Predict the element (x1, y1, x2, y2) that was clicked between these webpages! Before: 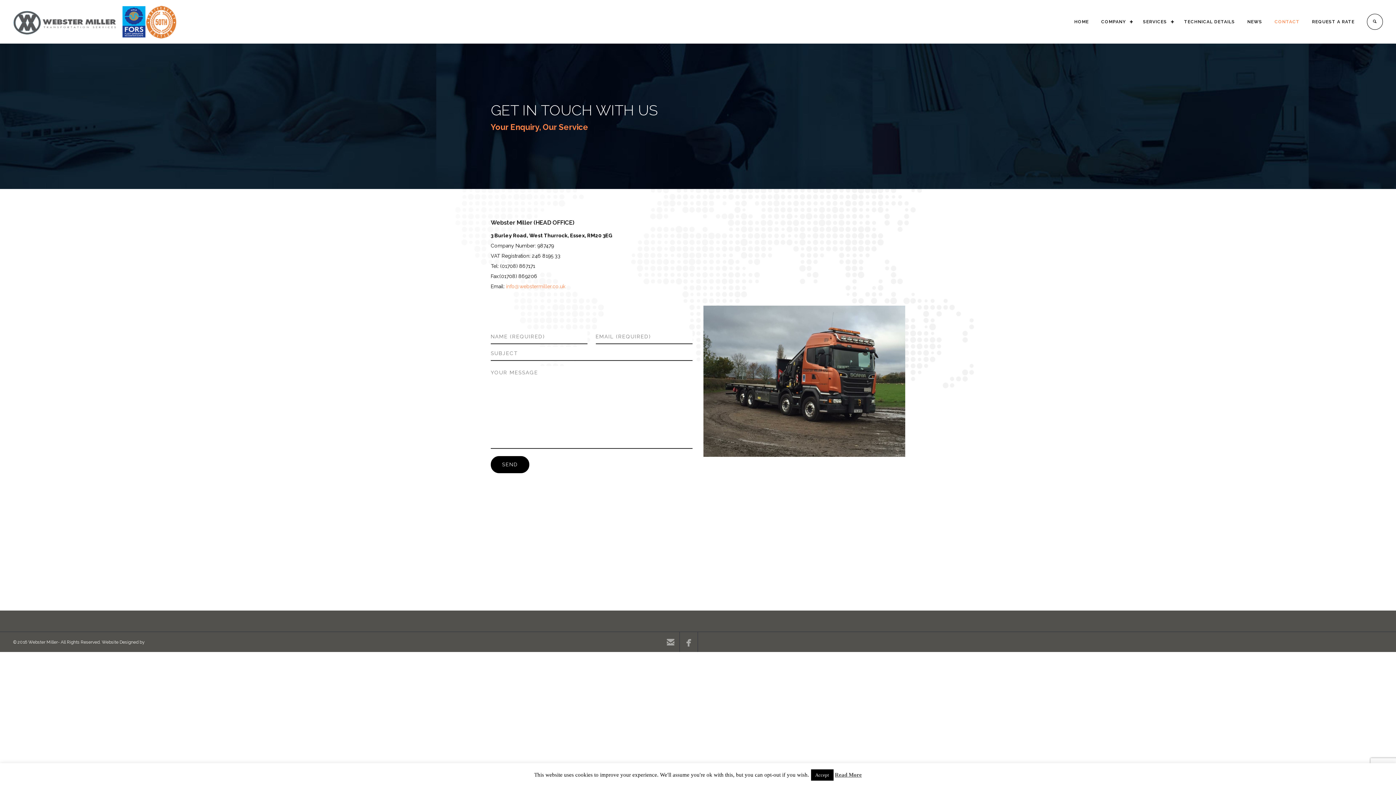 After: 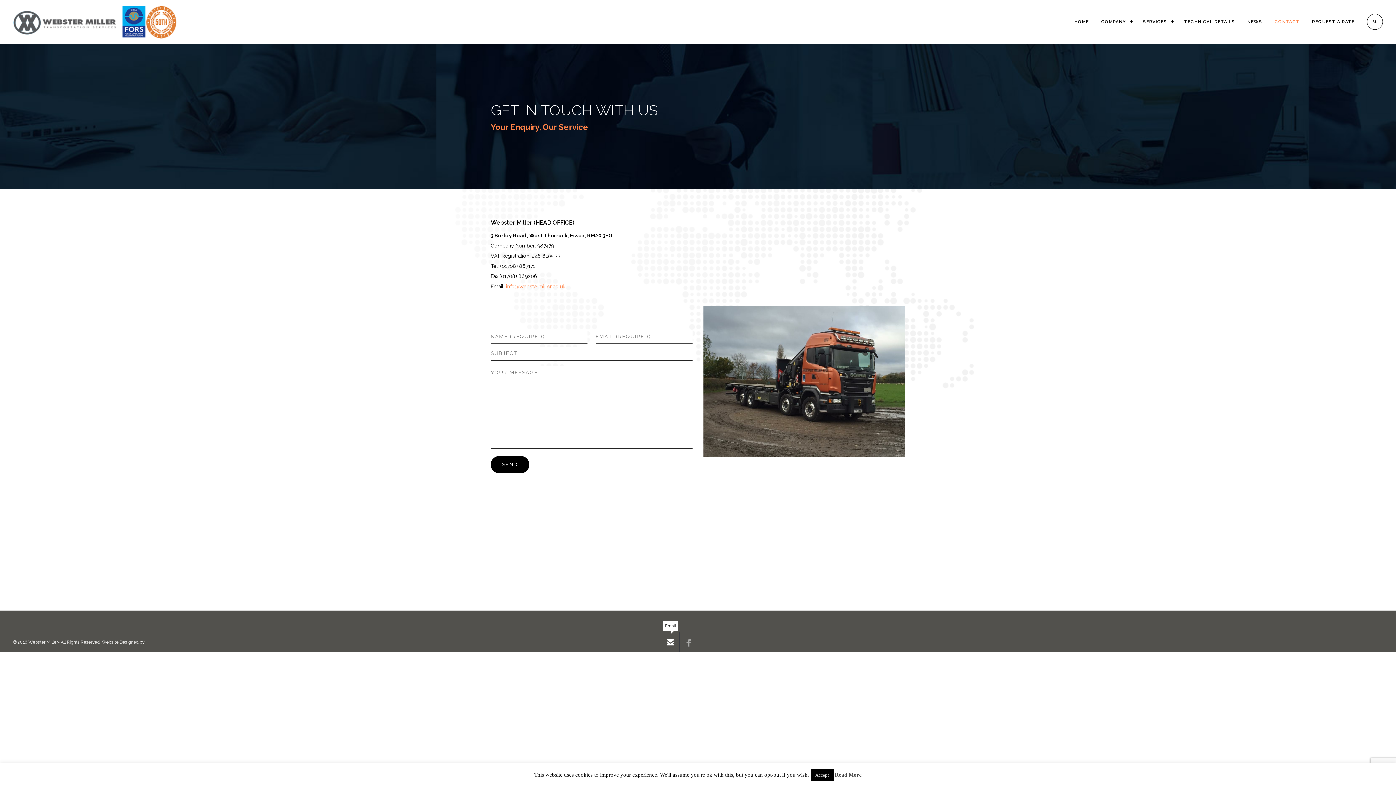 Action: bbox: (661, 632, 680, 652) label: 